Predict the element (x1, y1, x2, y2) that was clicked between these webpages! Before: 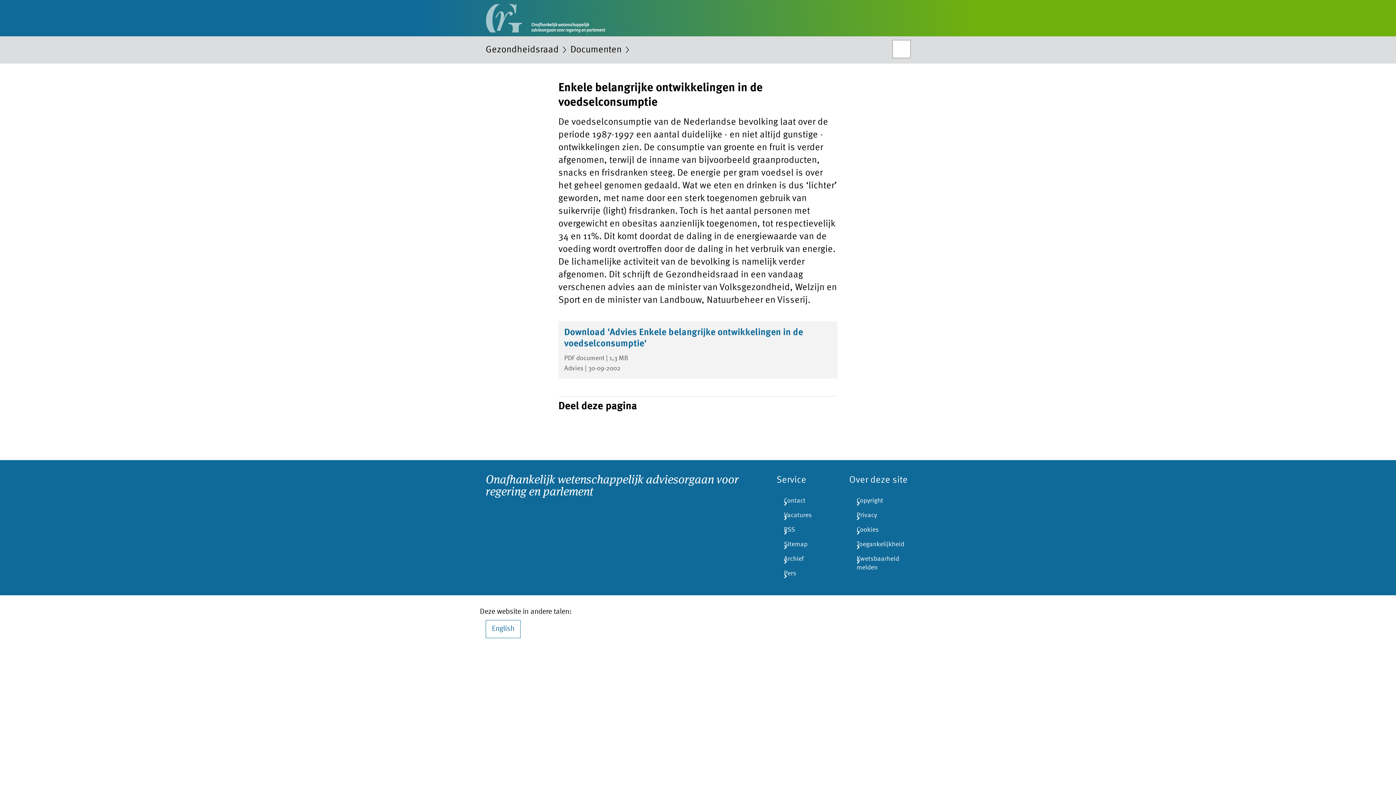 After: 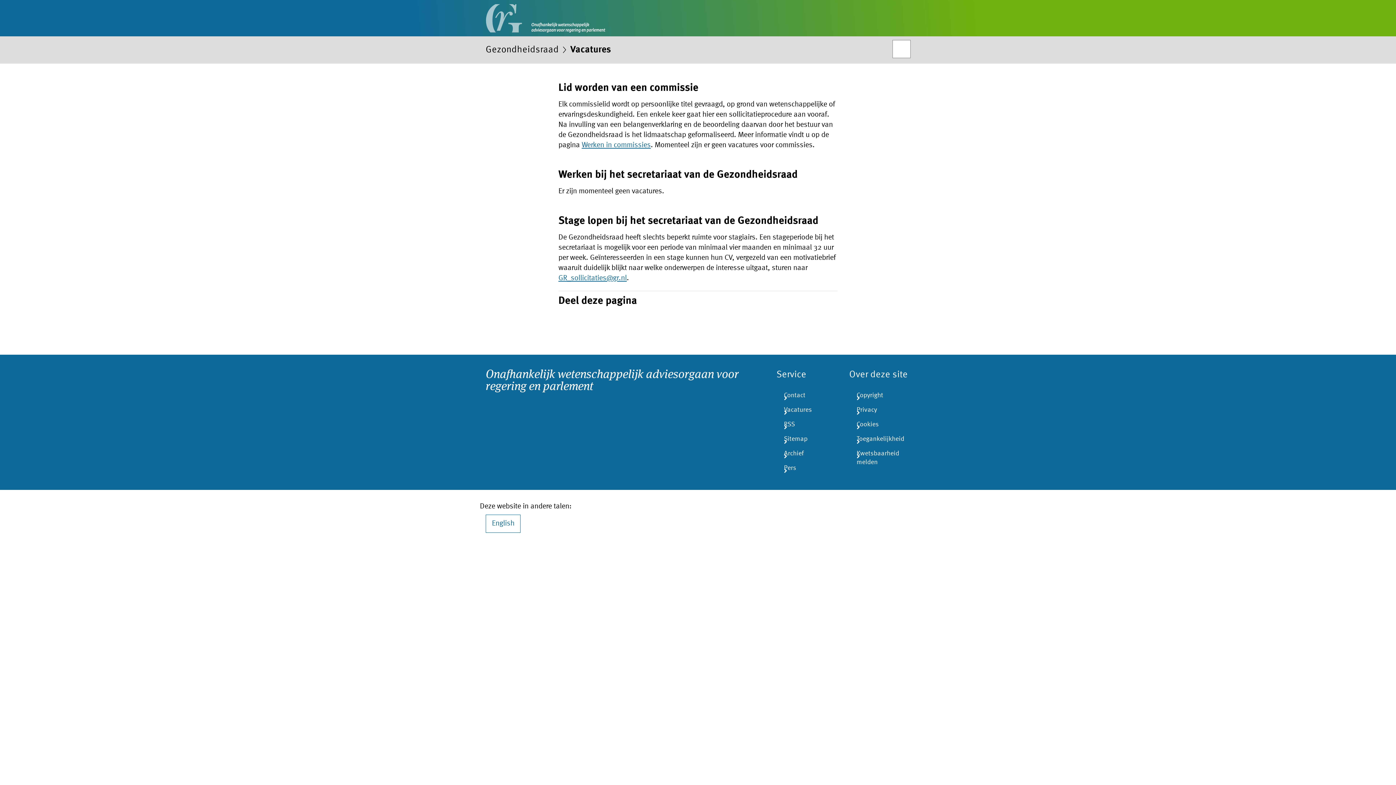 Action: label: Vacatures bbox: (776, 508, 837, 522)